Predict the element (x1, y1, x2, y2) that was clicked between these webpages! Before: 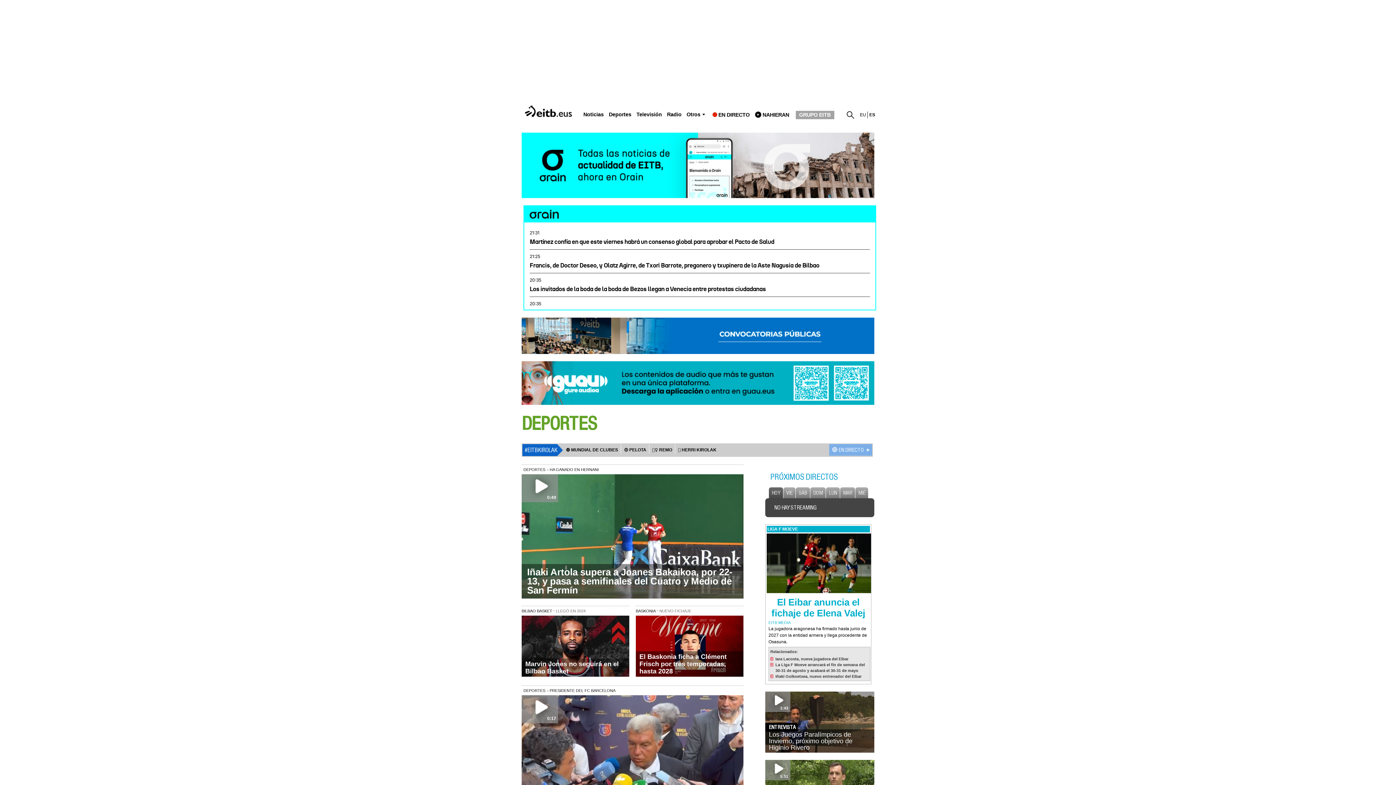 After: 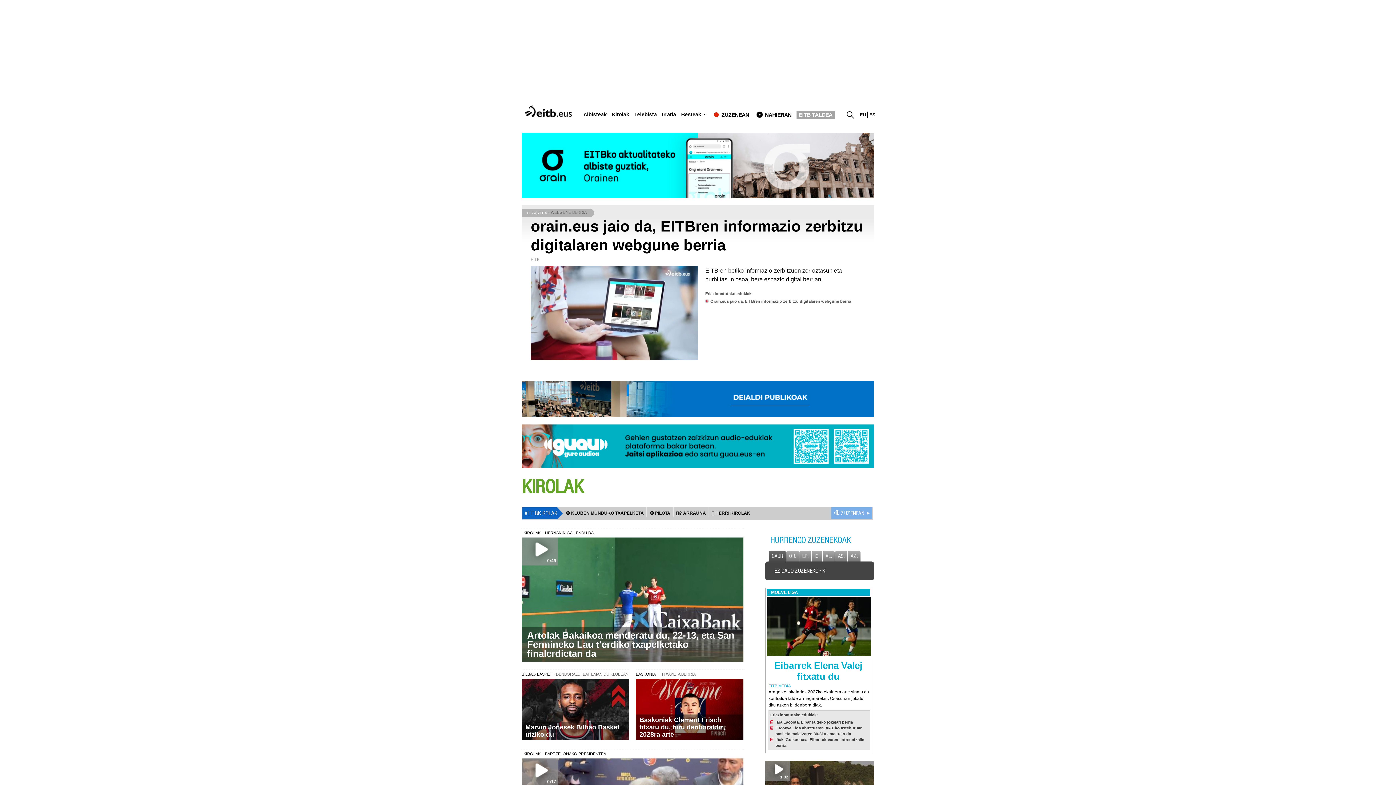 Action: bbox: (860, 112, 866, 117) label: EU